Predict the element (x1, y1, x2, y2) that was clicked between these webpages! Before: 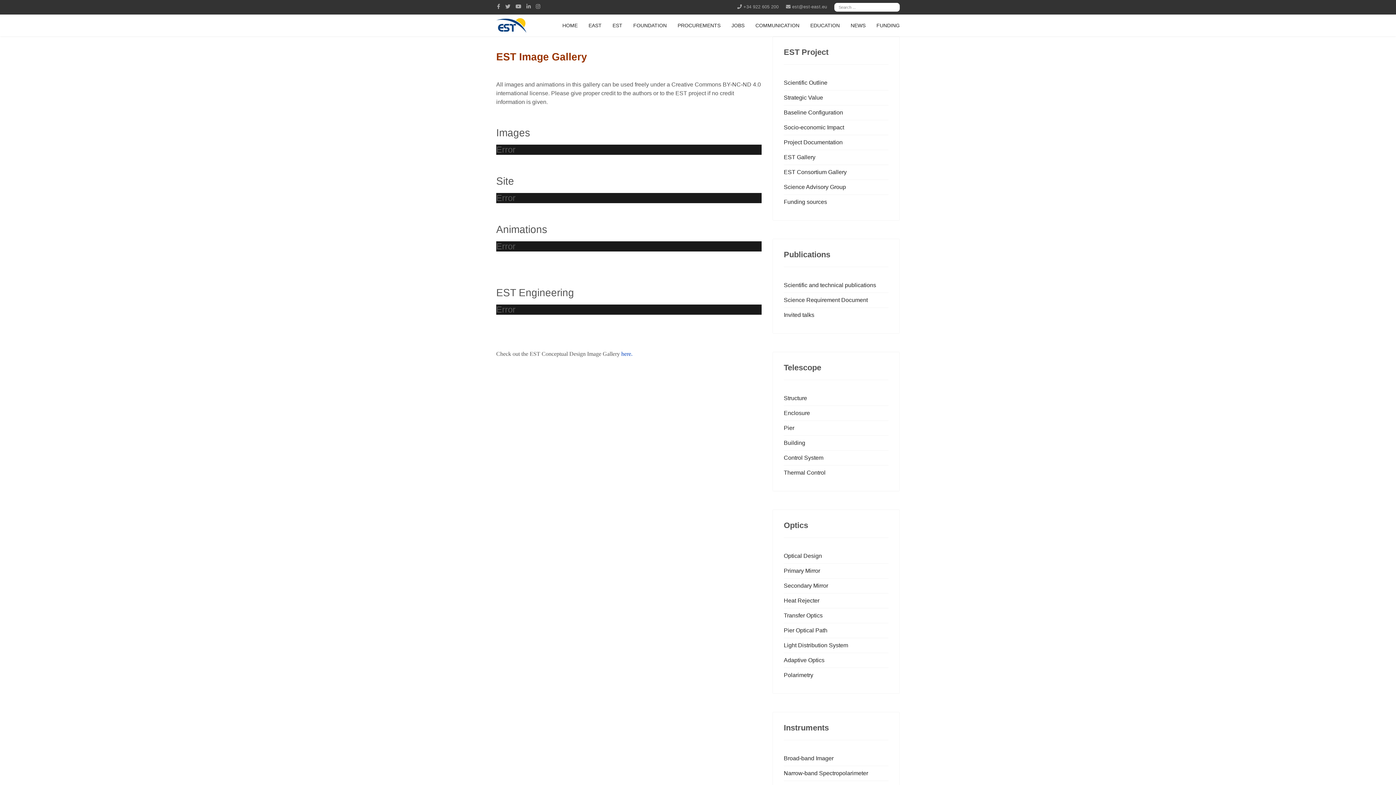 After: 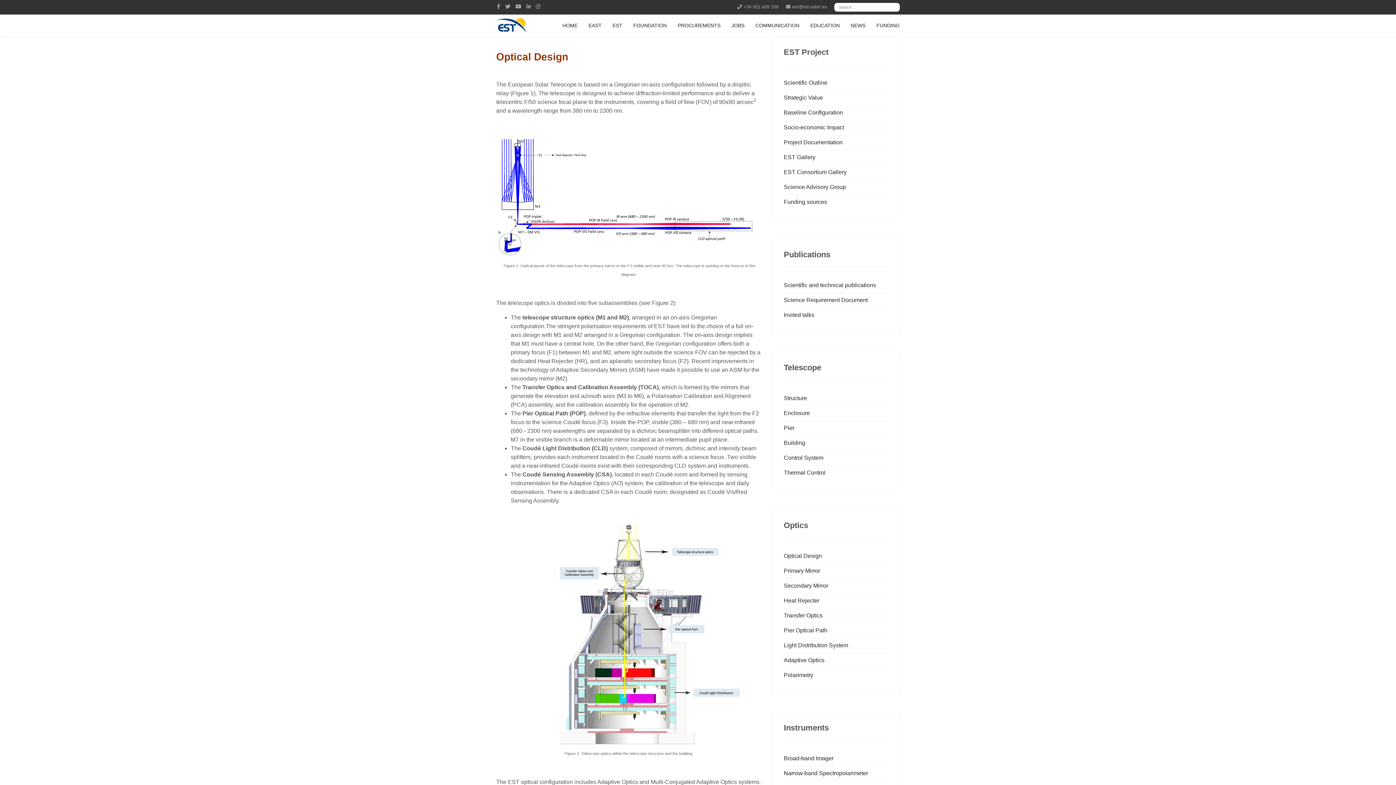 Action: label: Optical Design bbox: (784, 549, 888, 563)